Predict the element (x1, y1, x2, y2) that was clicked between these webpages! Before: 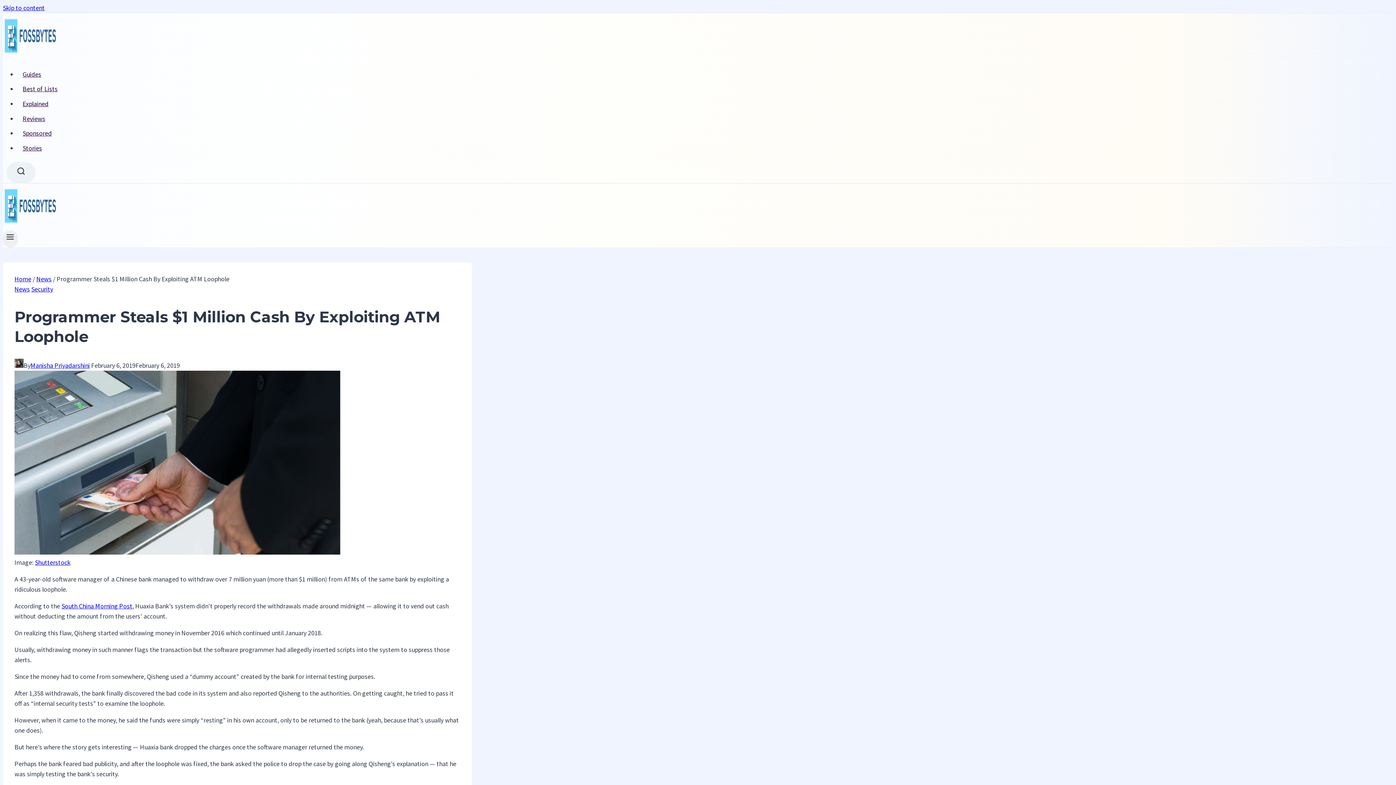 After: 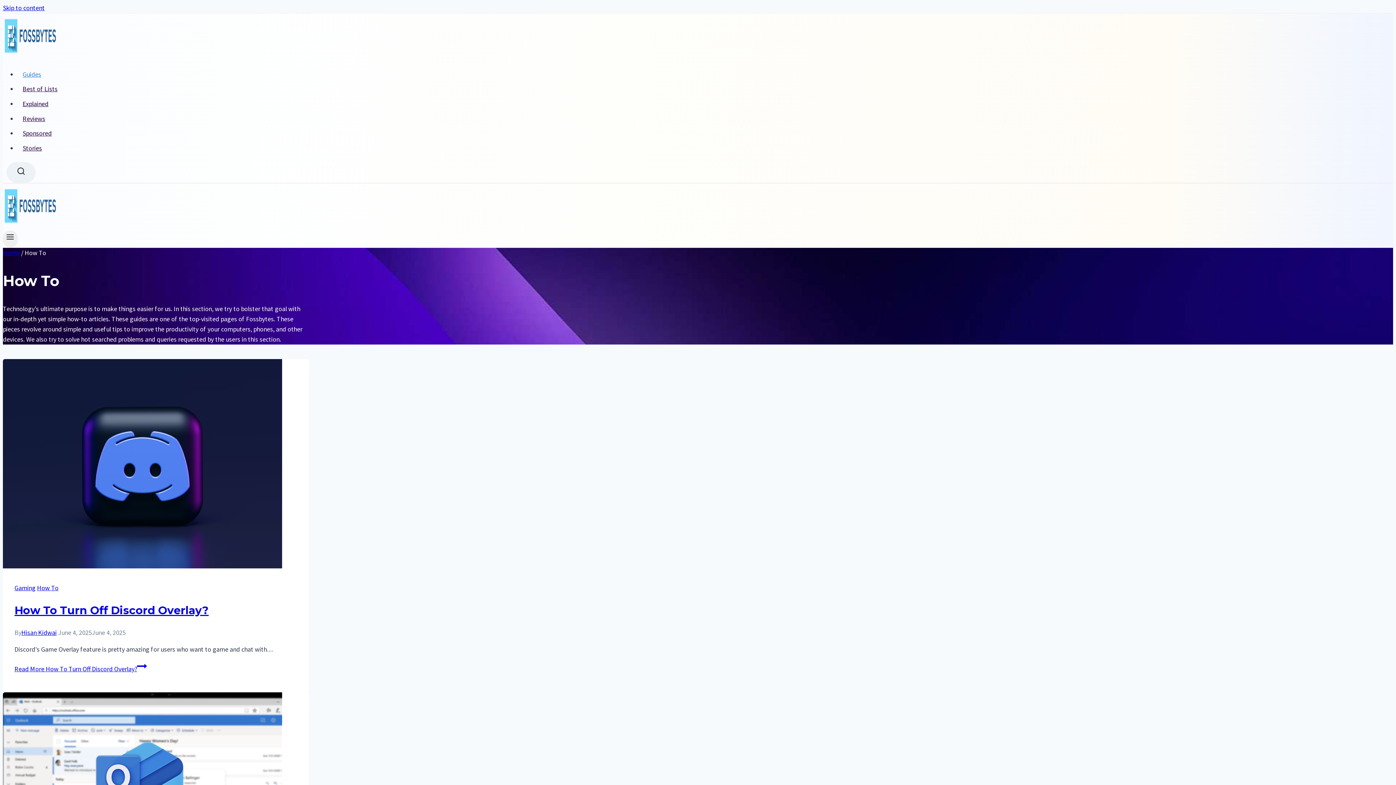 Action: label: Guides bbox: (17, 66, 472, 81)